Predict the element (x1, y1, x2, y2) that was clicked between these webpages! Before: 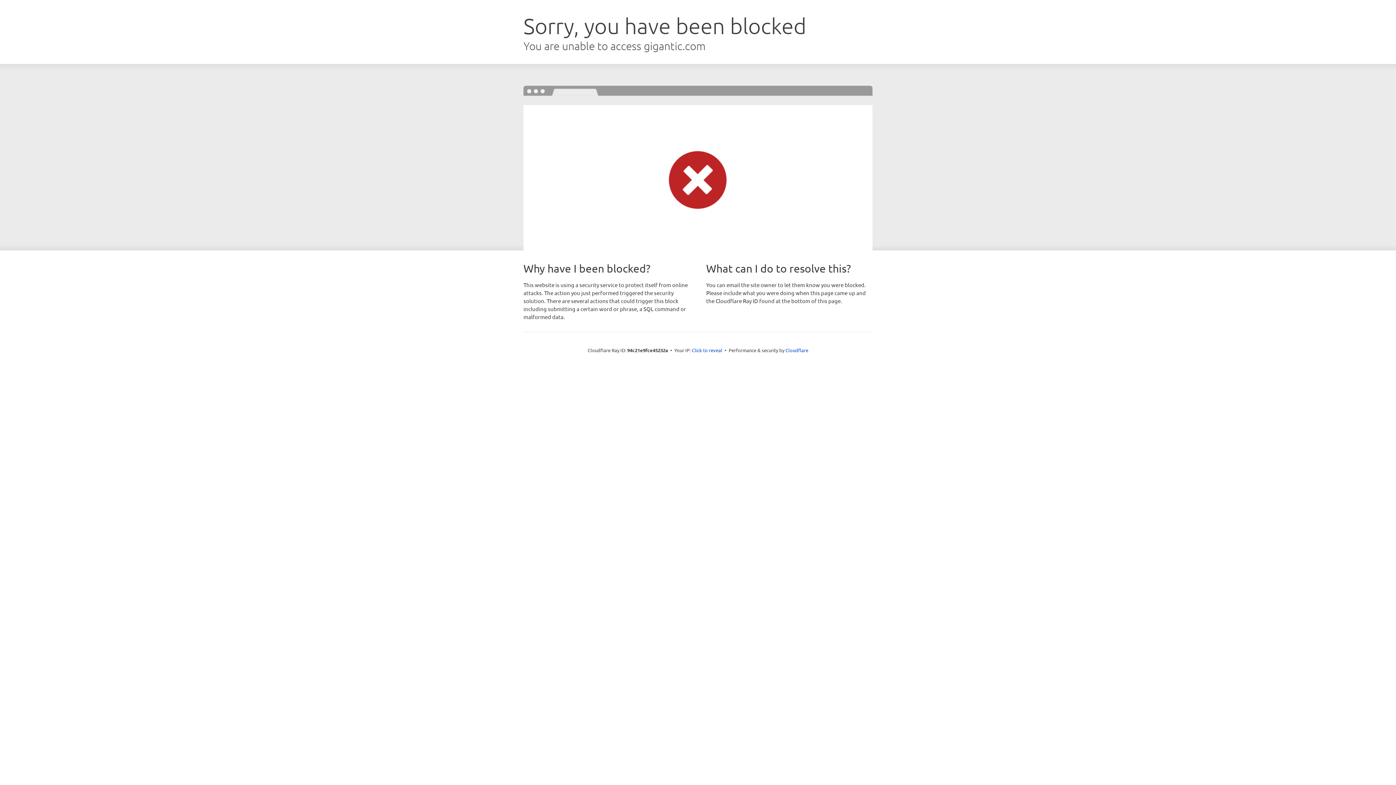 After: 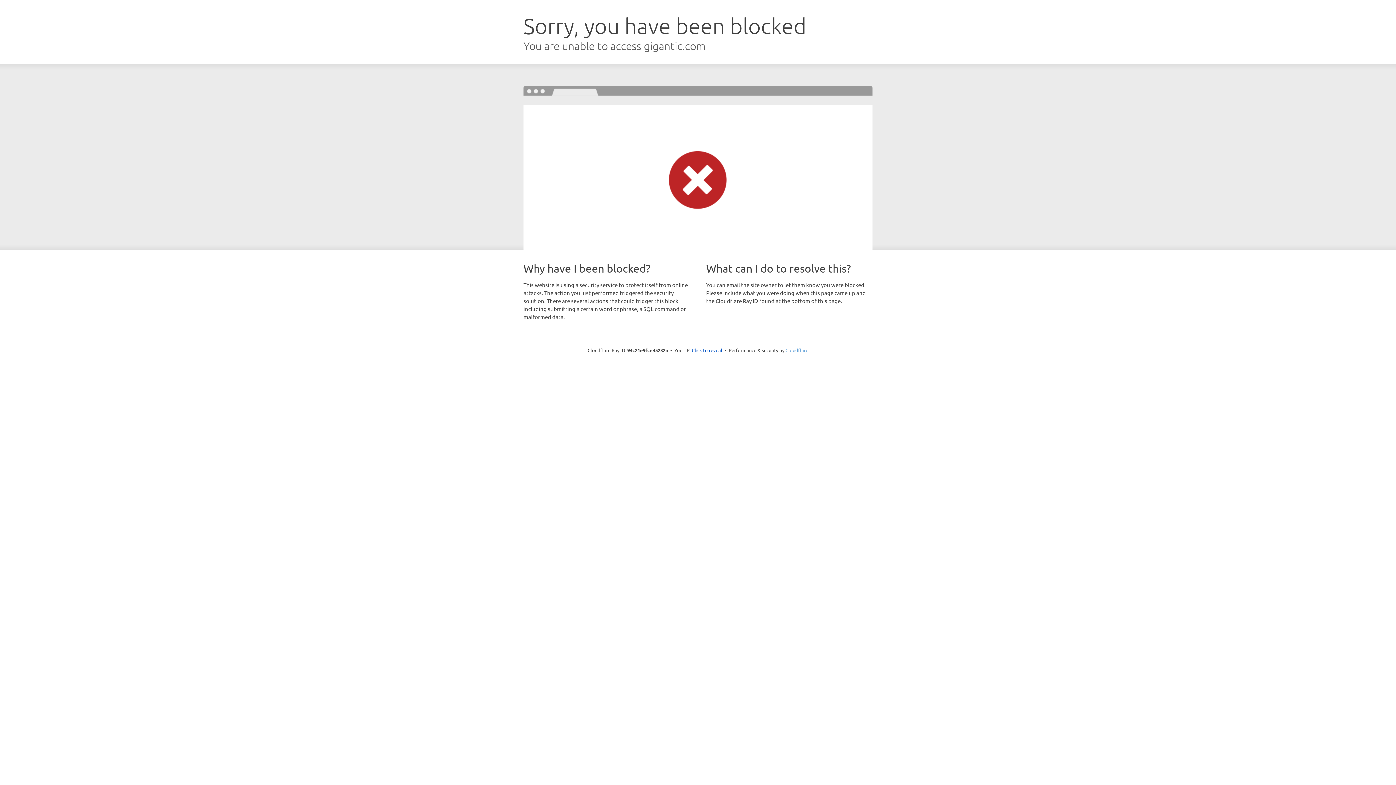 Action: bbox: (785, 347, 808, 353) label: Cloudflare